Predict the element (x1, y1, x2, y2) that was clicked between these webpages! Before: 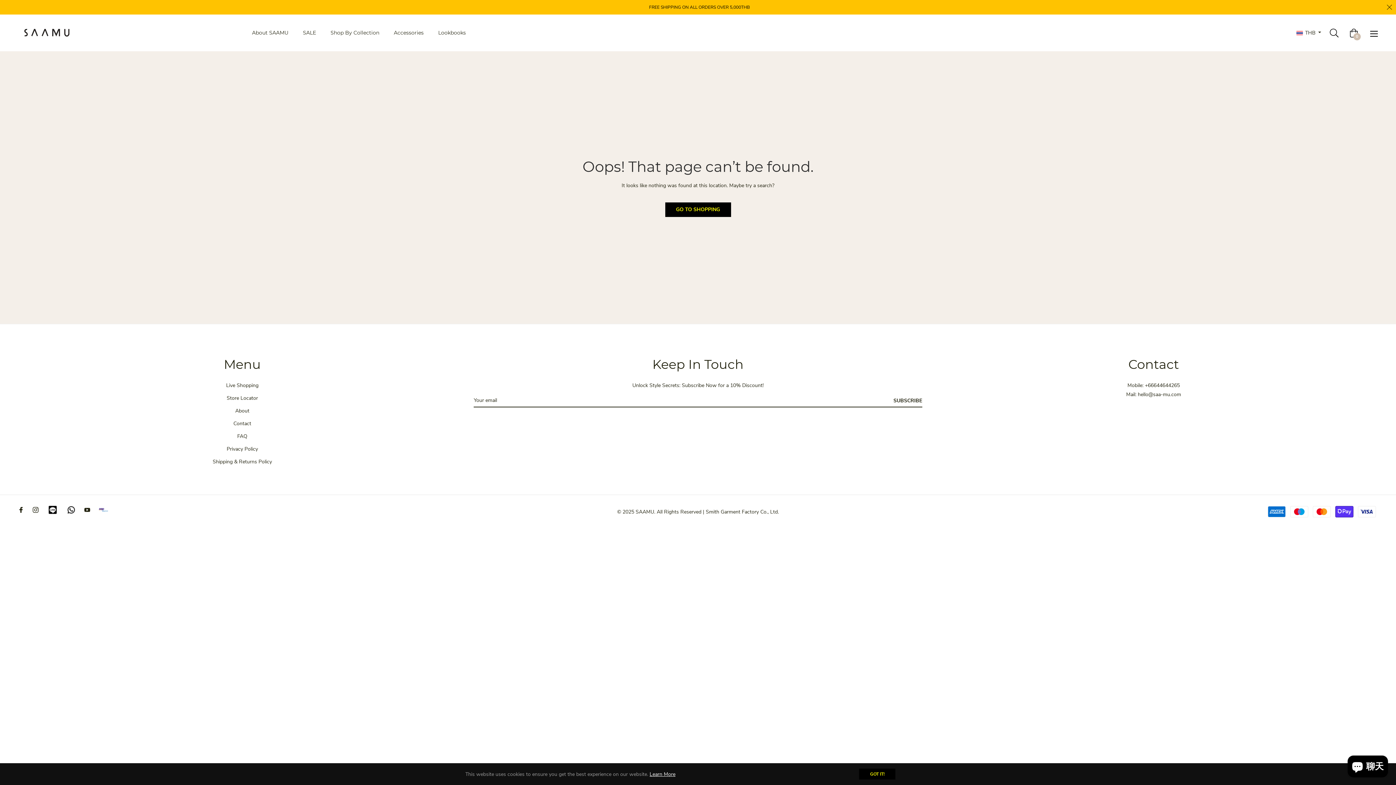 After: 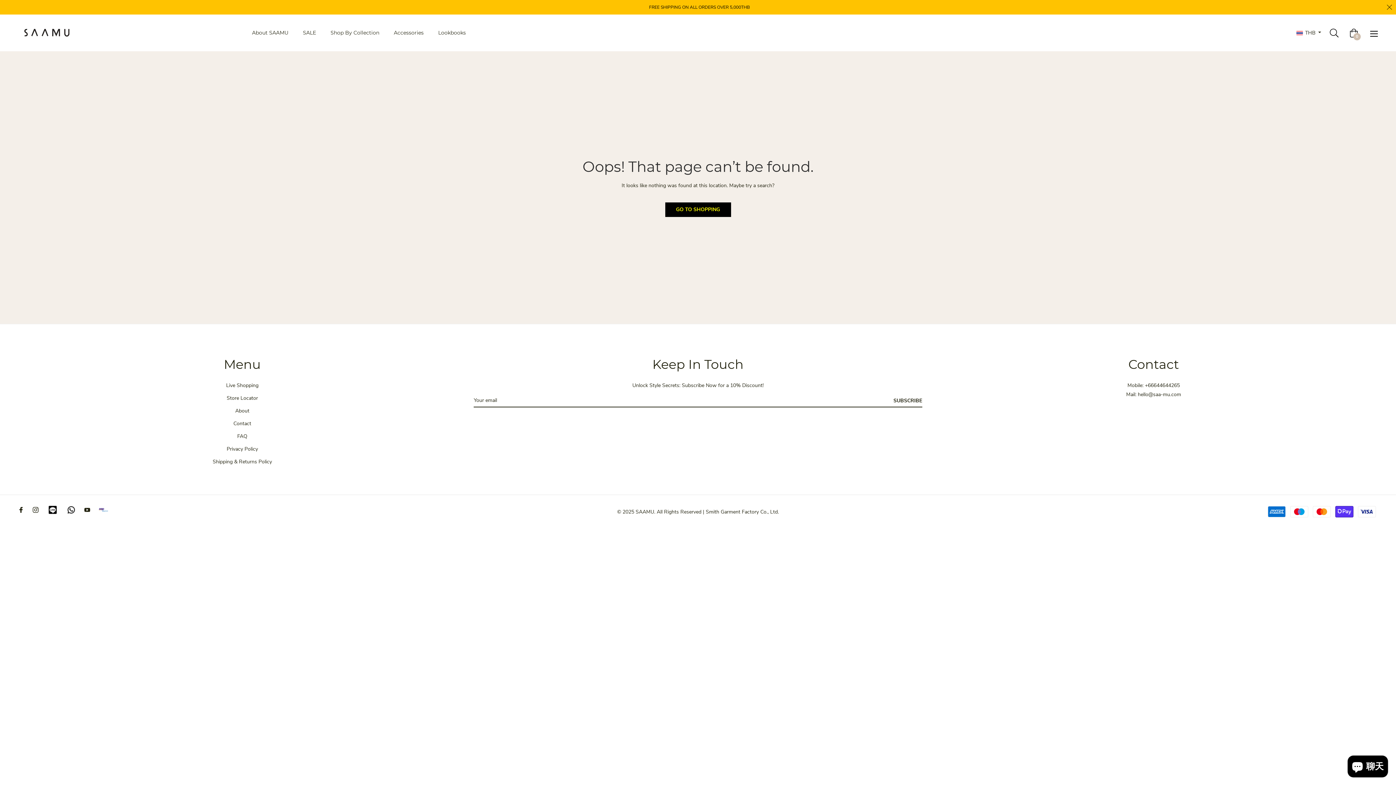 Action: bbox: (859, 769, 895, 780) label: GOT IT!